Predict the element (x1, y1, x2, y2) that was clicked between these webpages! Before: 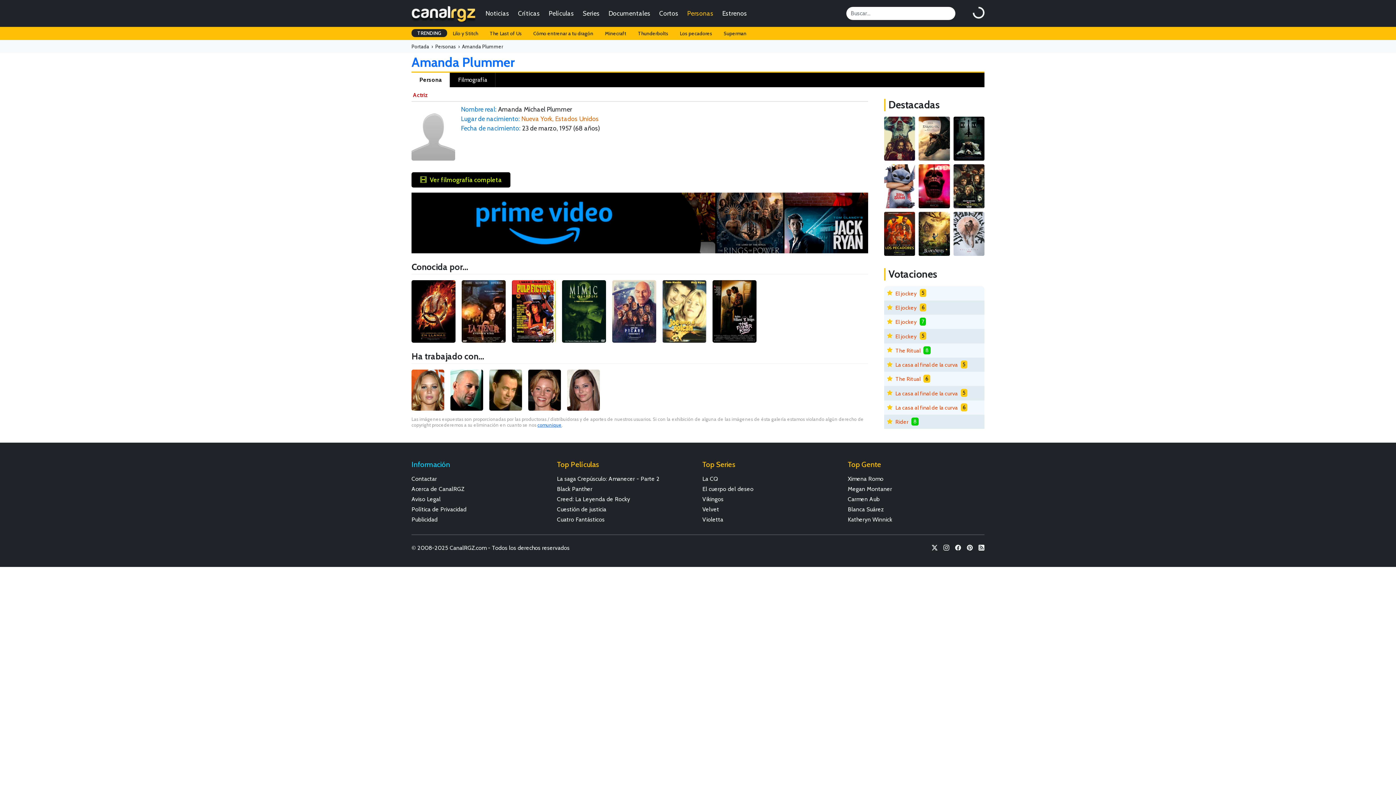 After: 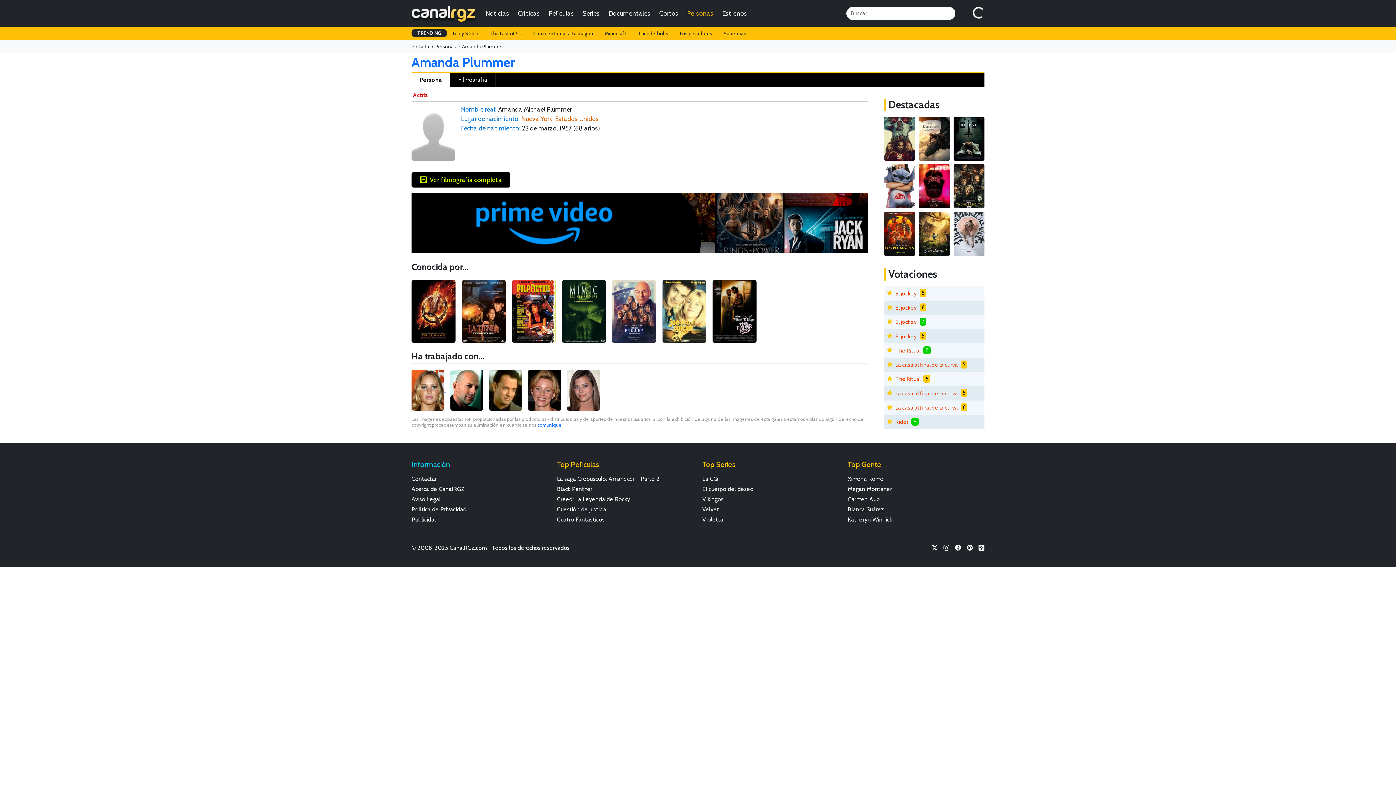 Action: bbox: (411, 385, 445, 393) label:  